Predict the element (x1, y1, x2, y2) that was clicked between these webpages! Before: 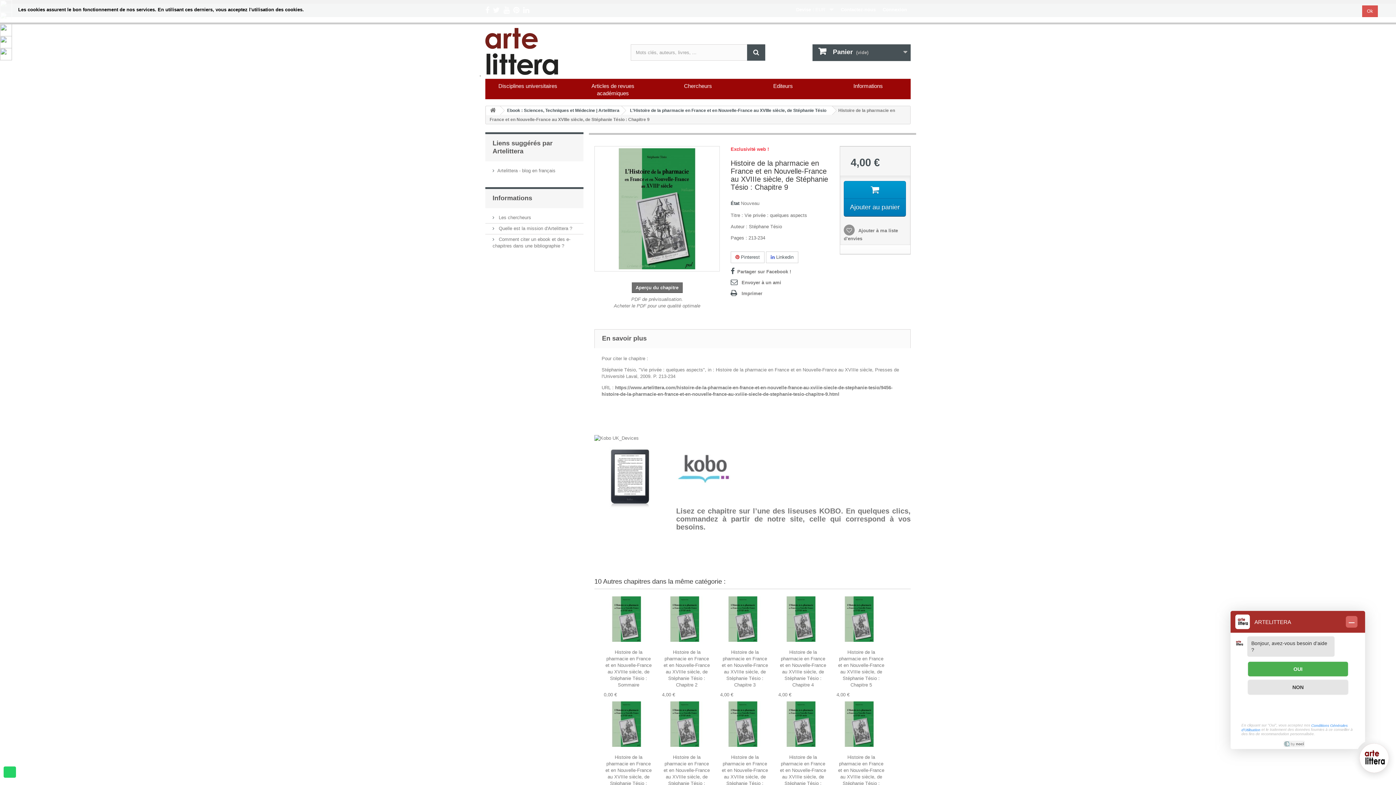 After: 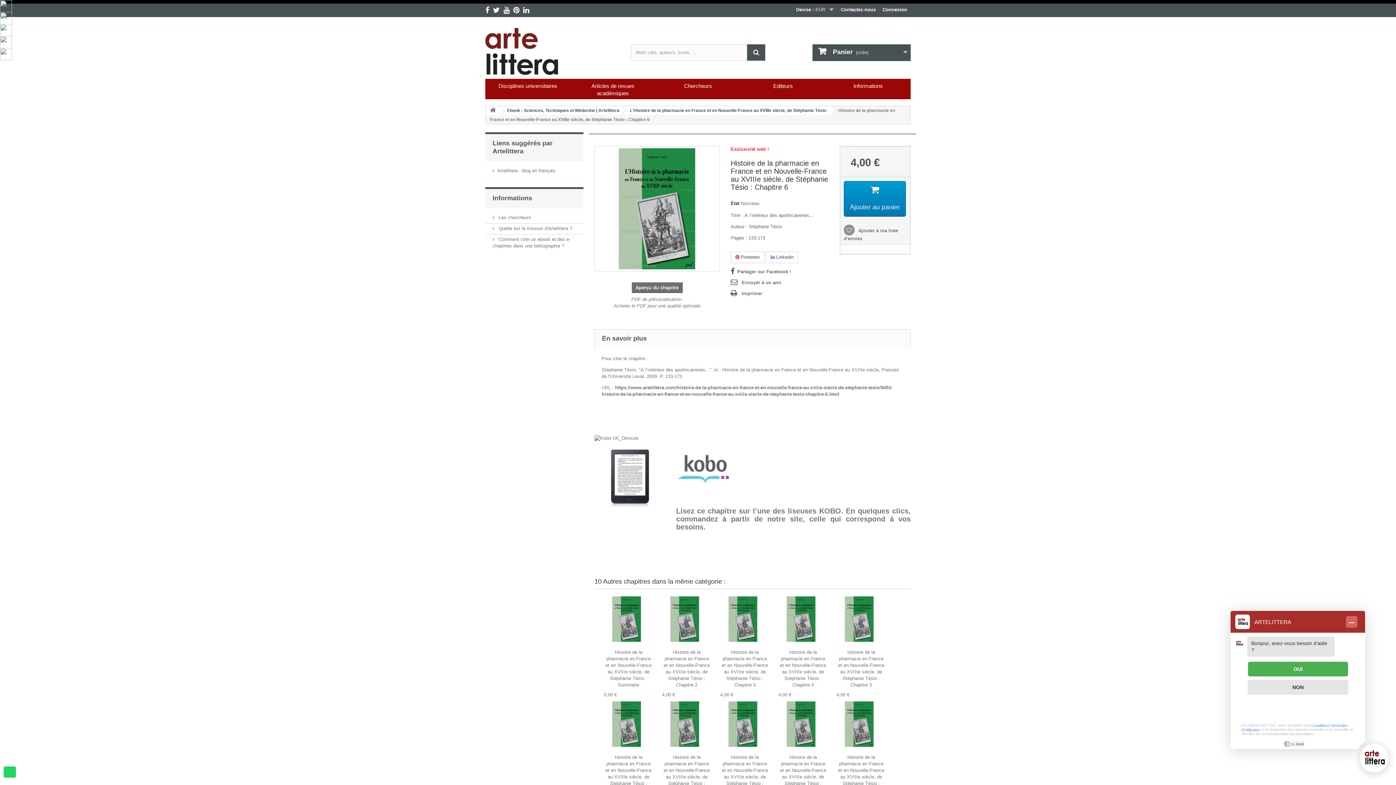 Action: bbox: (604, 701, 653, 754)